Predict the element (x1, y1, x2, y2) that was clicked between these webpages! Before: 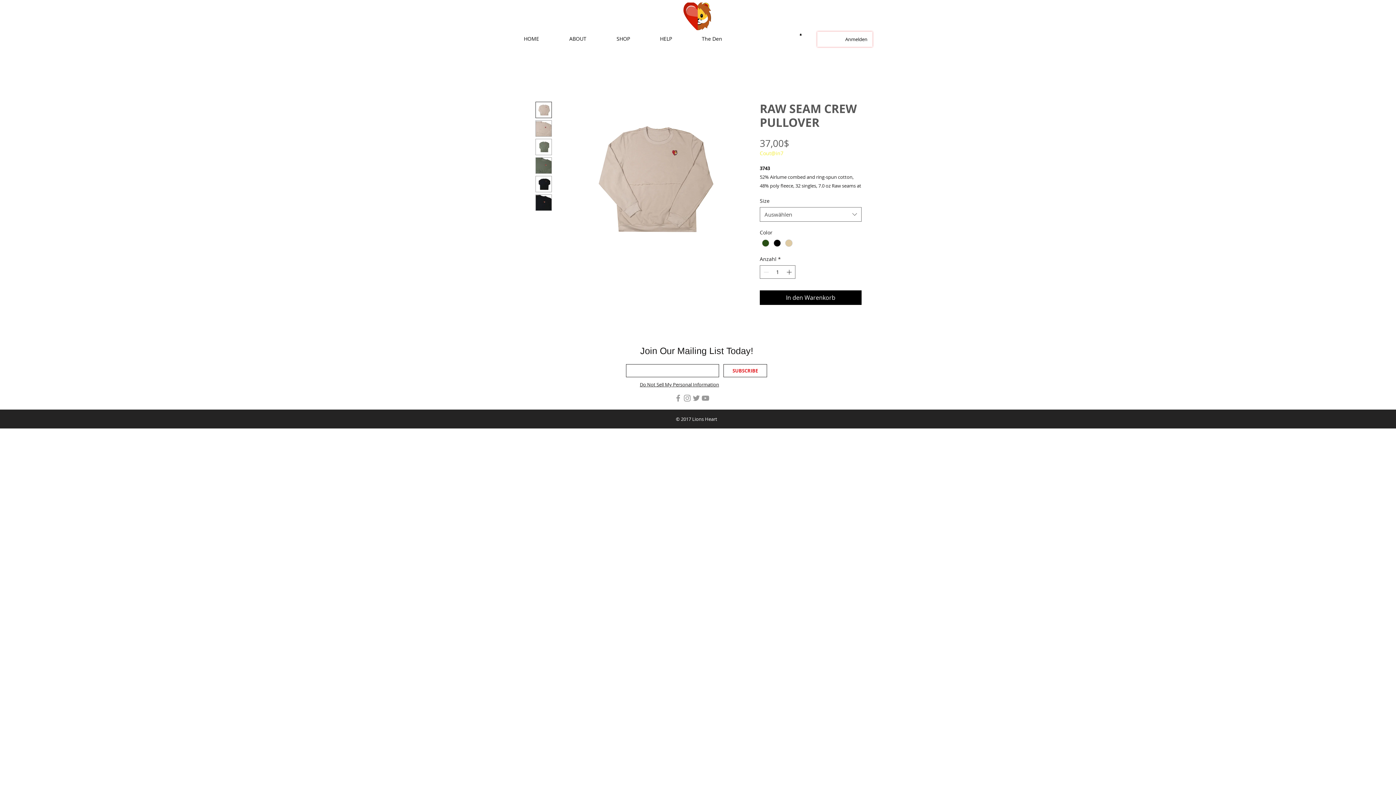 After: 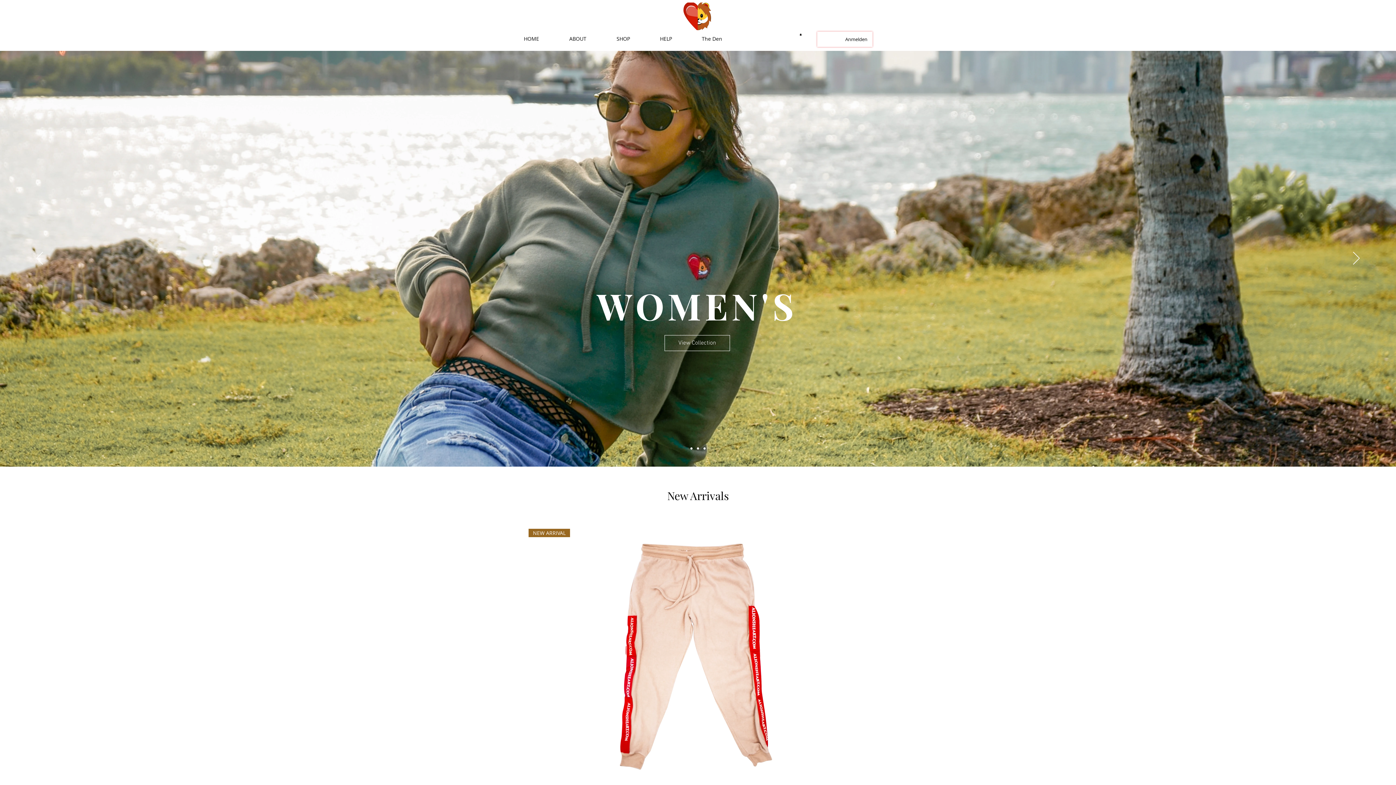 Action: bbox: (683, 2, 711, 30)